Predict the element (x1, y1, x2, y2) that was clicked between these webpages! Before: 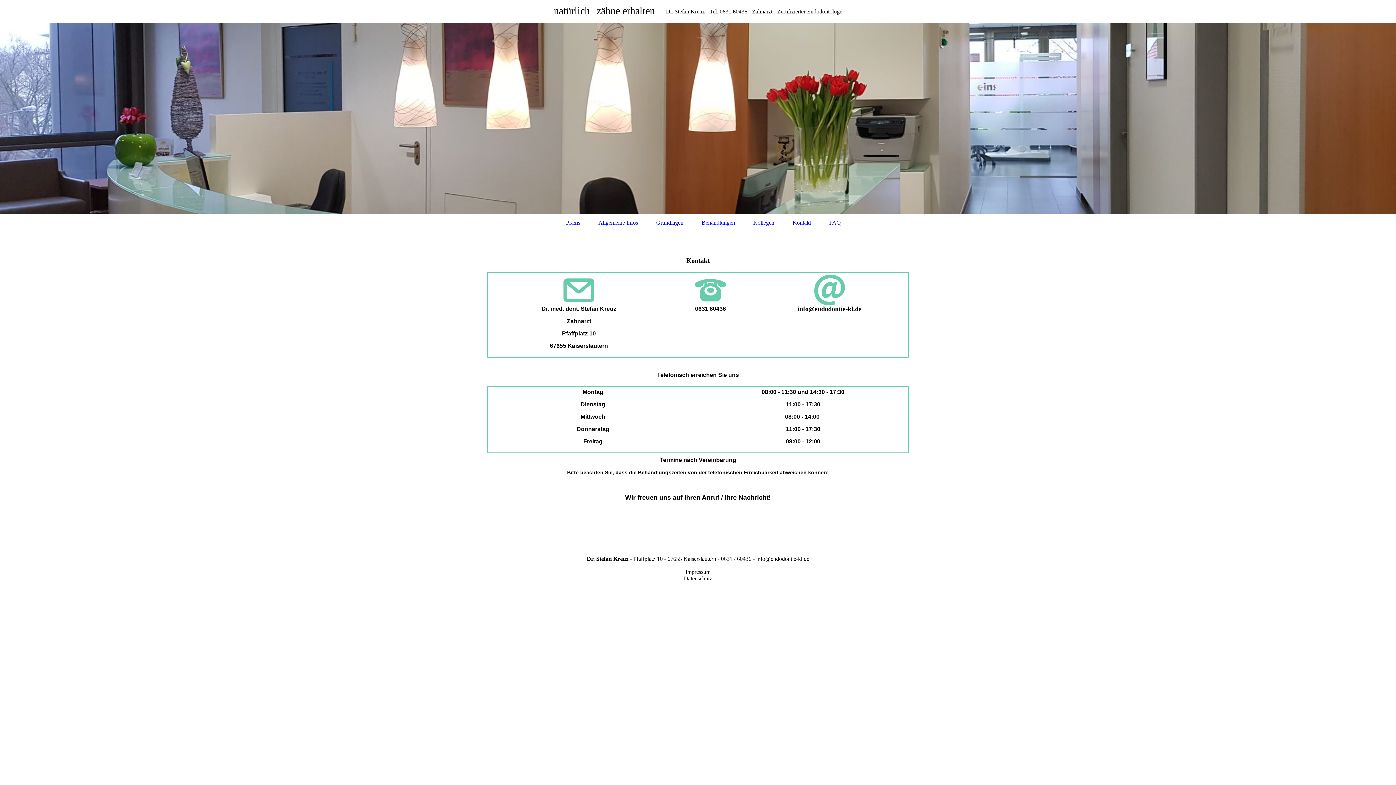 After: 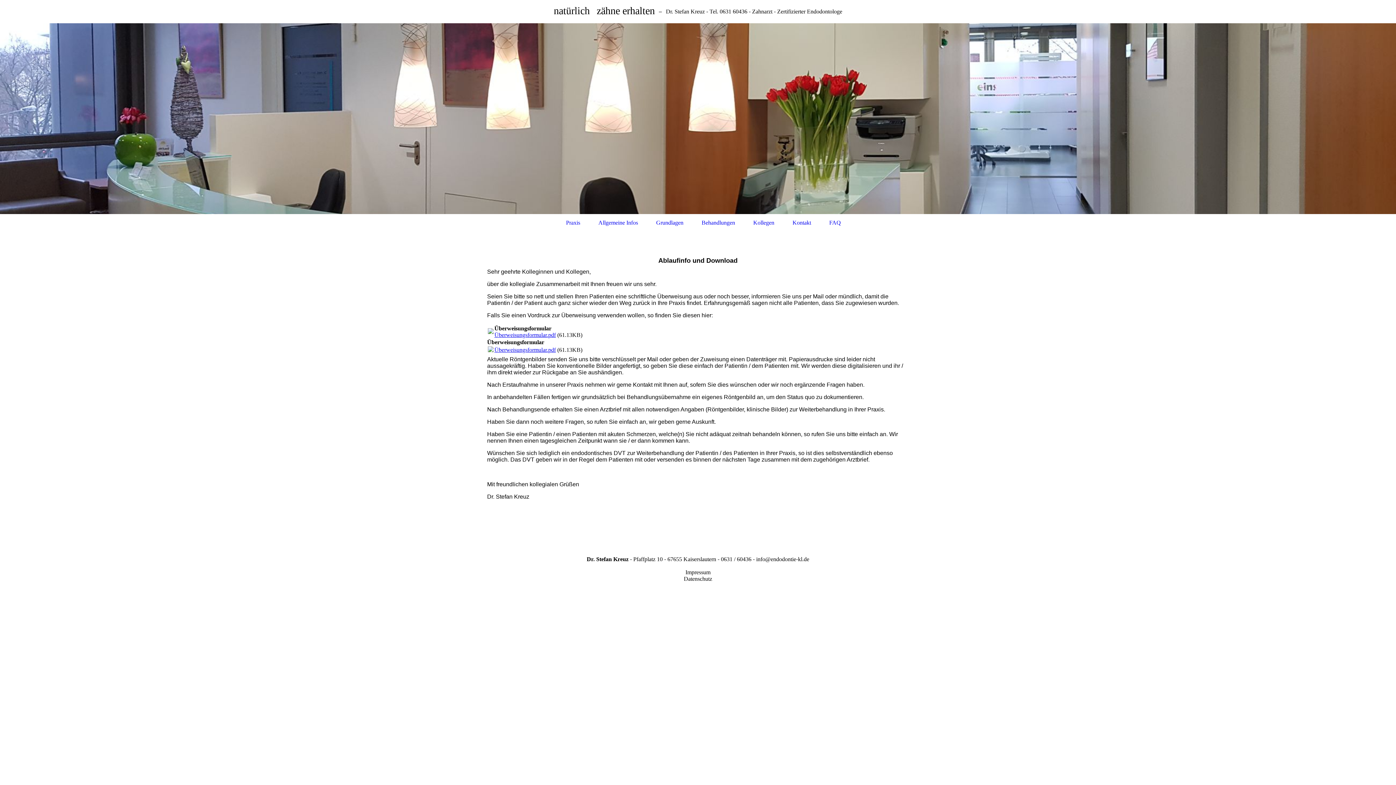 Action: label: Kollegen bbox: (753, 219, 774, 226)